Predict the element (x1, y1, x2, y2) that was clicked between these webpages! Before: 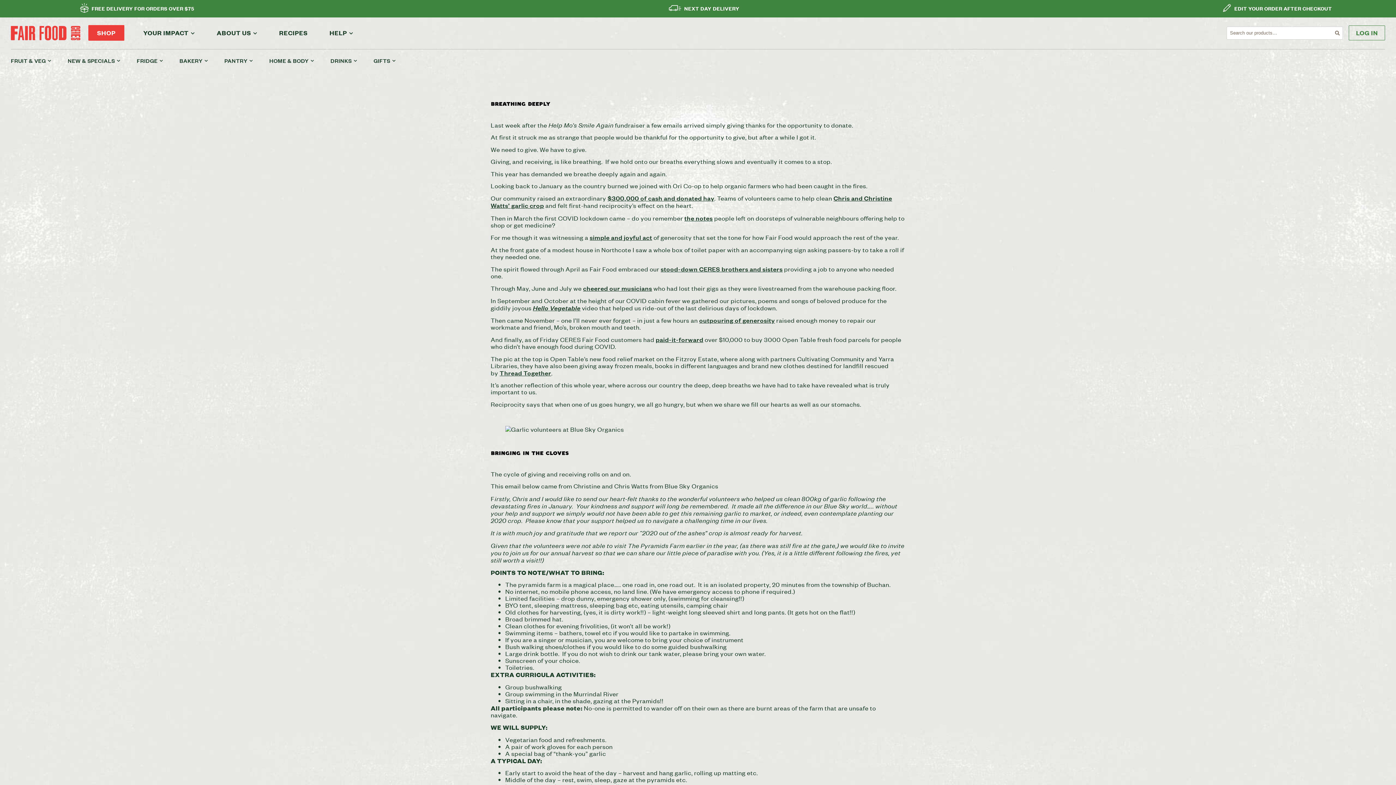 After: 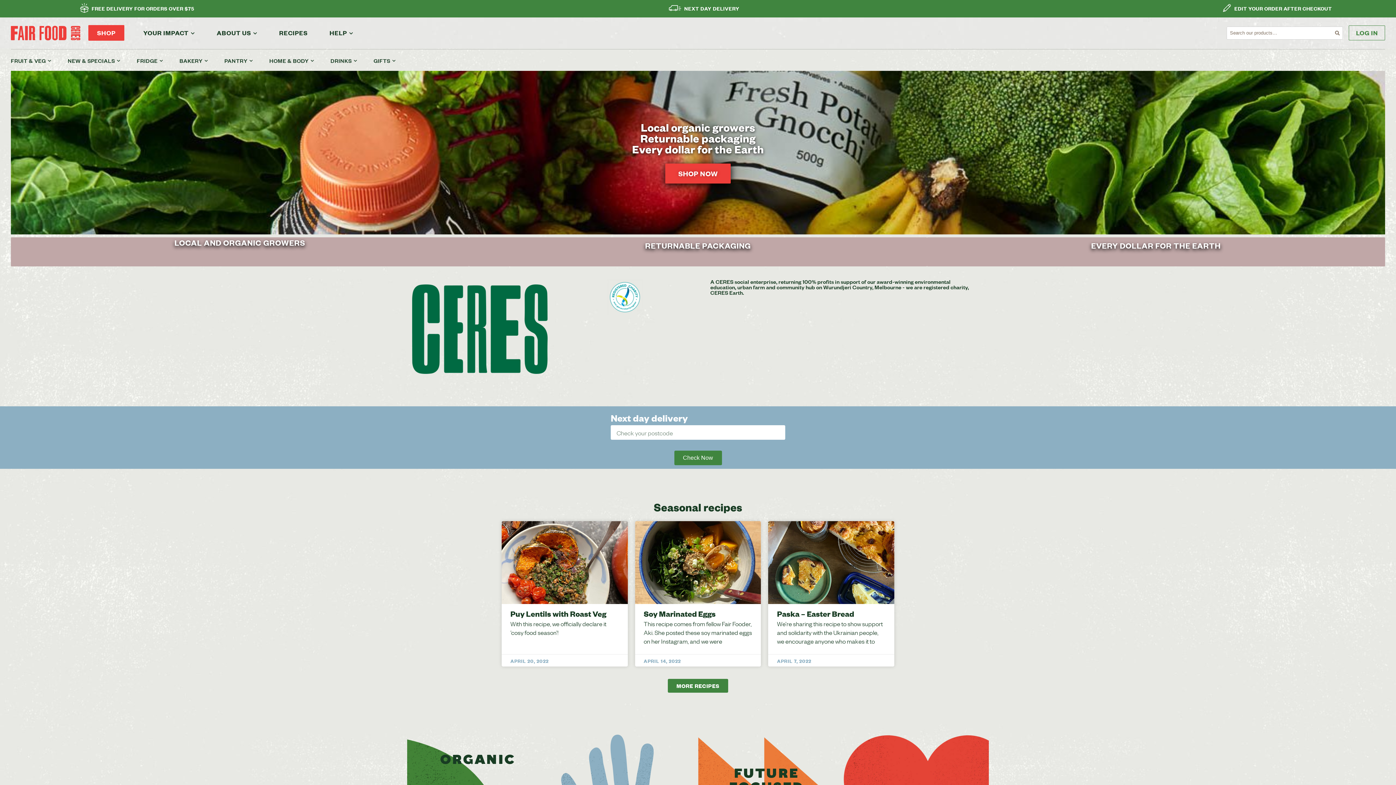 Action: bbox: (10, 25, 80, 40)